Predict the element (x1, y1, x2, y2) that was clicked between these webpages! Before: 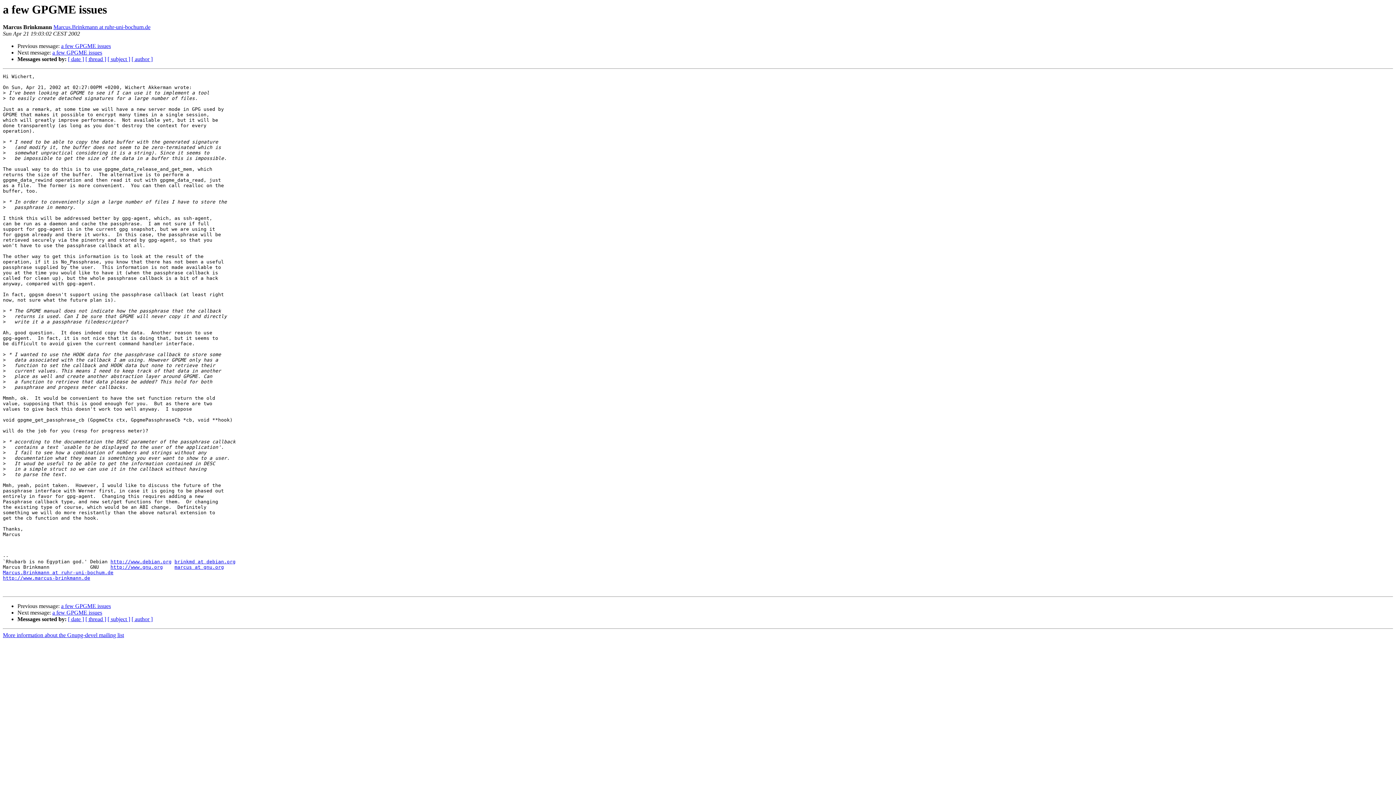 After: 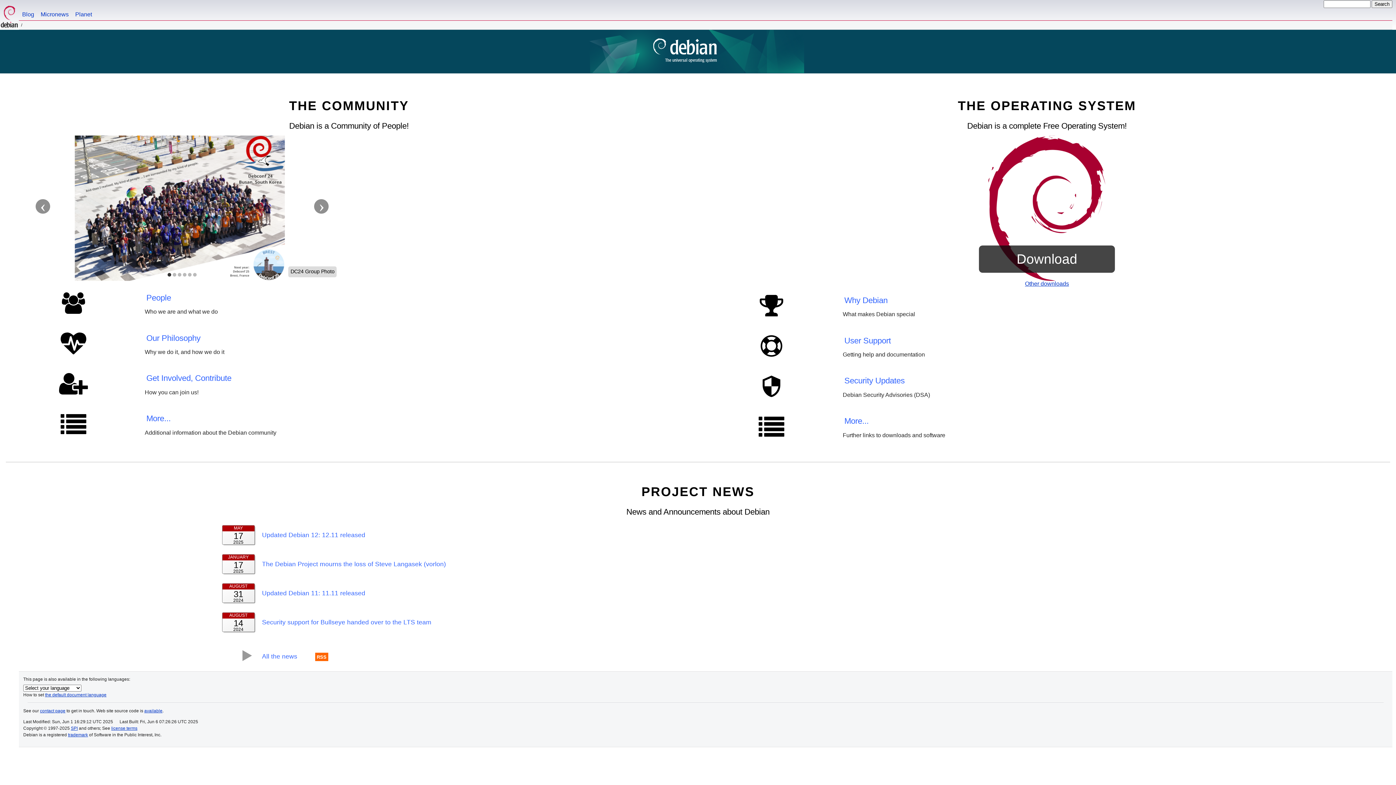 Action: bbox: (110, 559, 171, 564) label: http://www.debian.org